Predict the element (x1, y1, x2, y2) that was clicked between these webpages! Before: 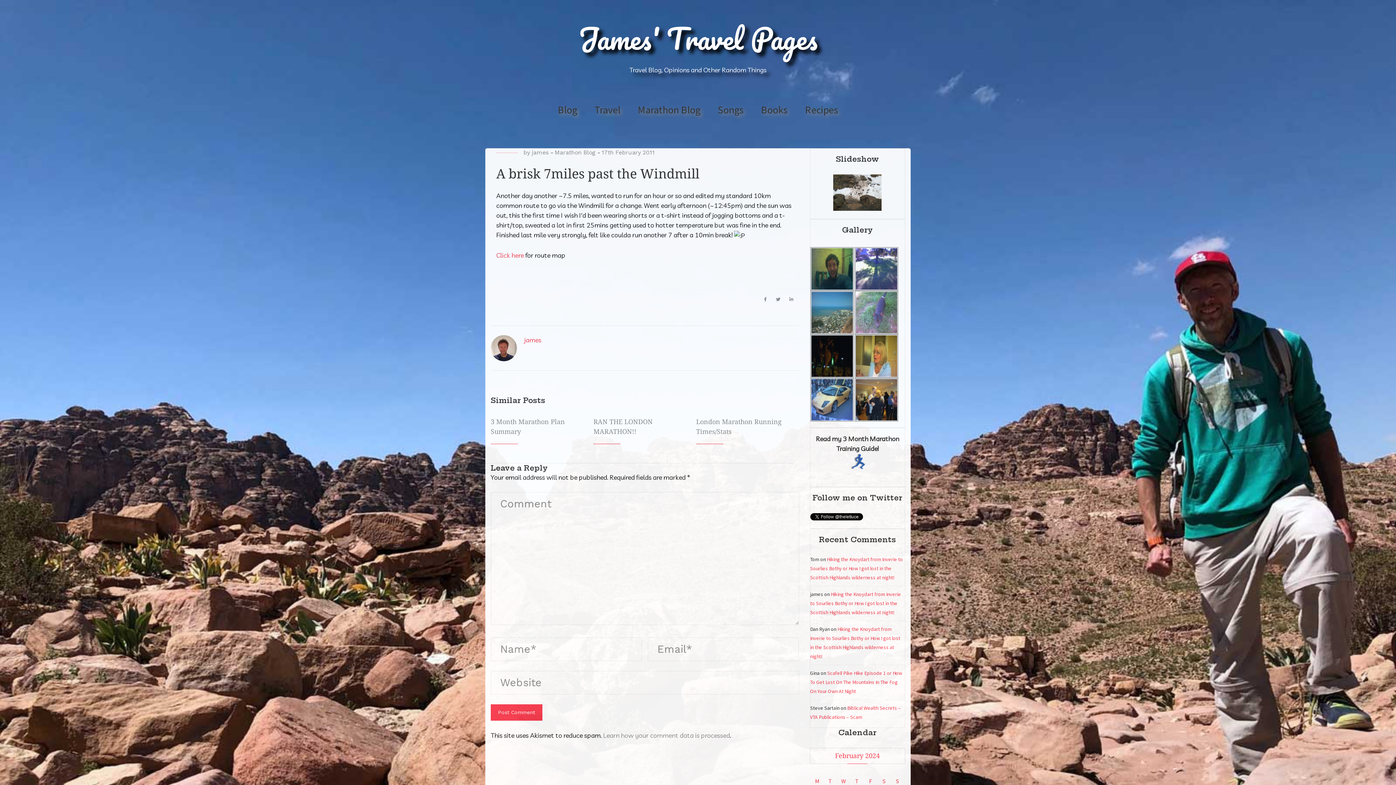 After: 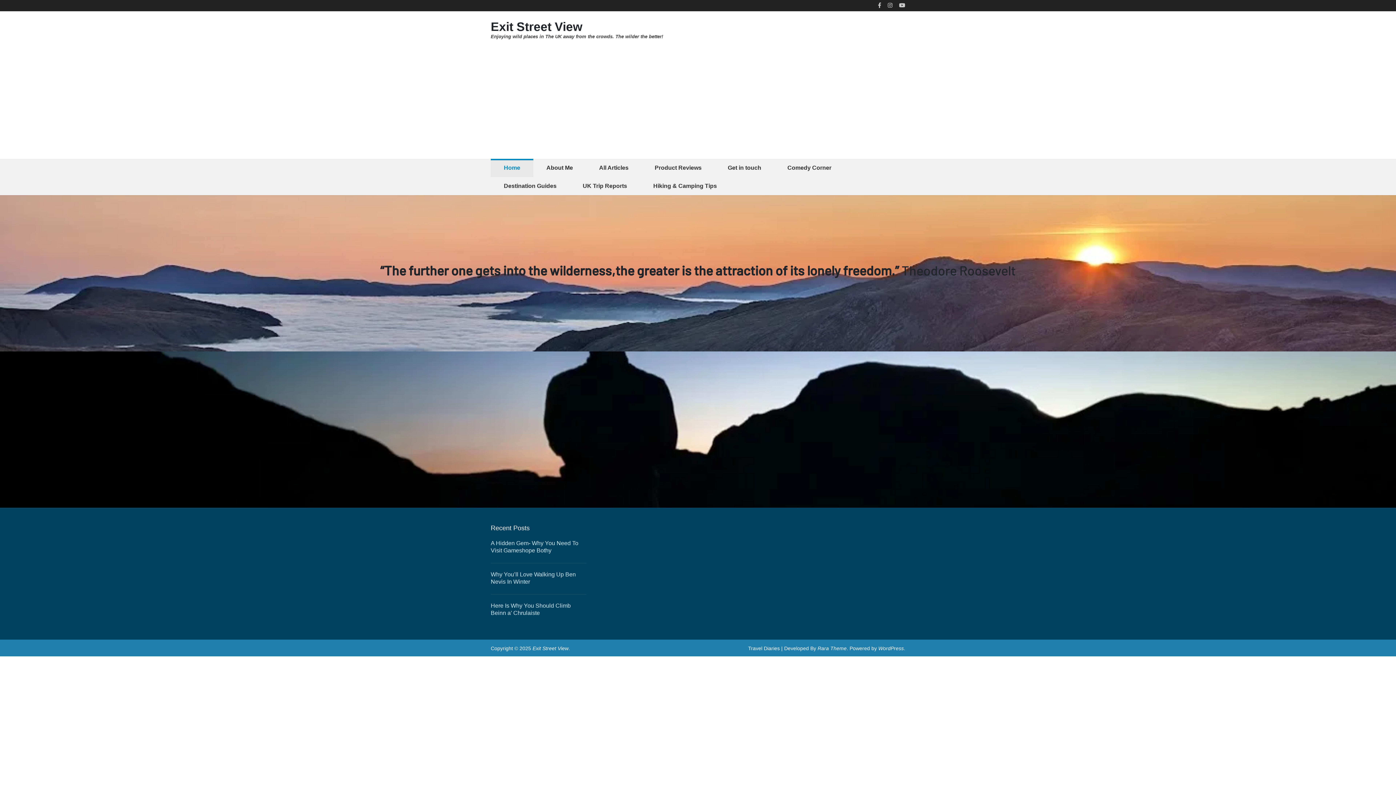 Action: label: Dan Ryan bbox: (810, 626, 830, 632)